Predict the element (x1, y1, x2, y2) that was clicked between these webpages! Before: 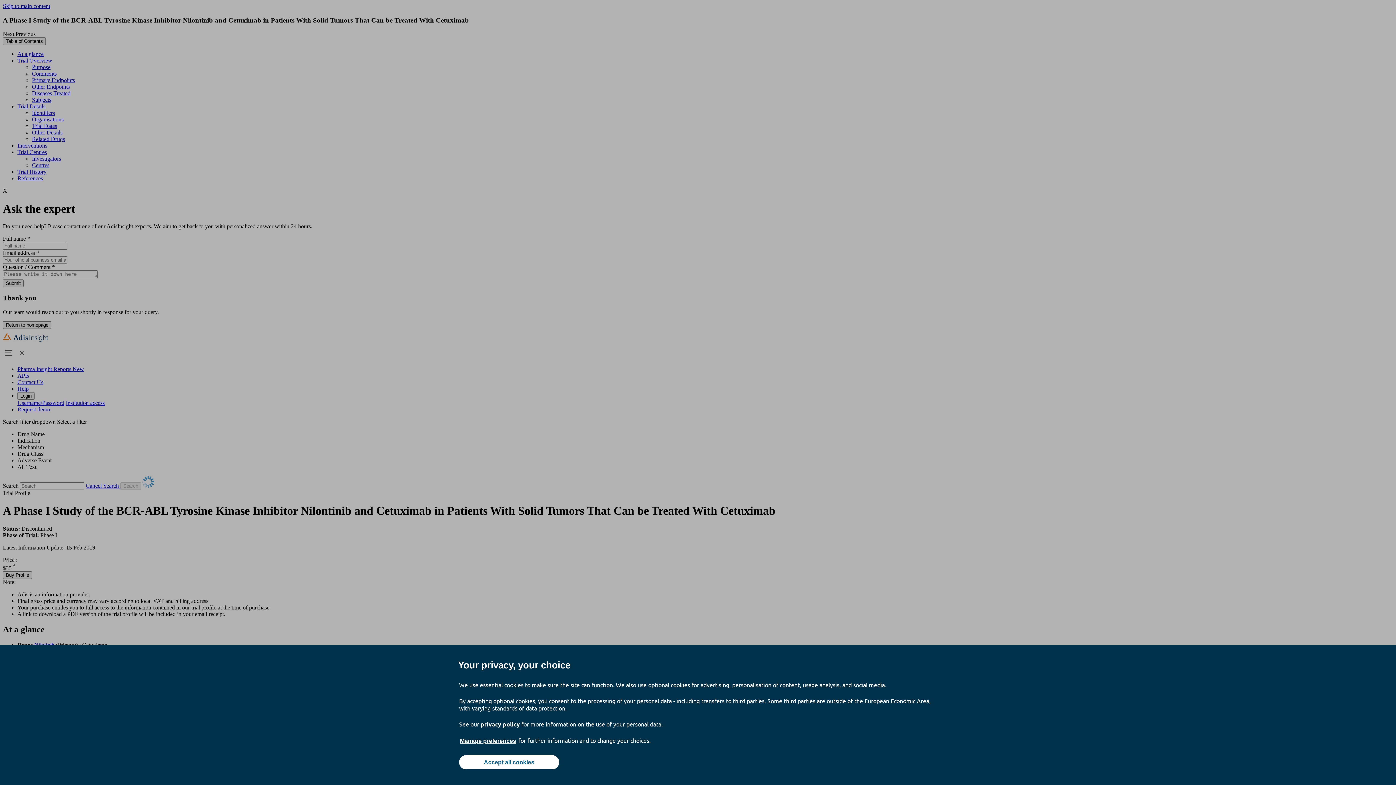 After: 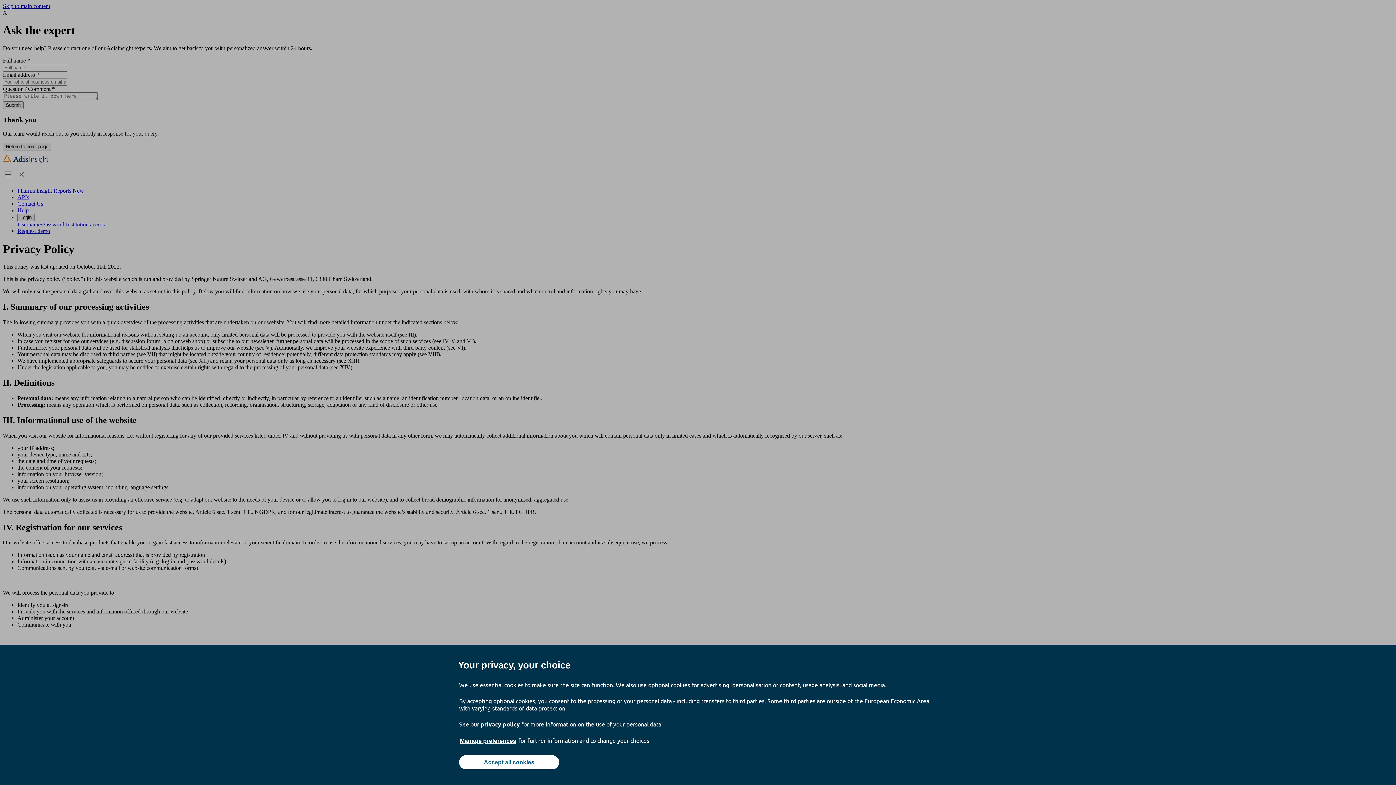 Action: label: privacy policy bbox: (480, 720, 520, 728)